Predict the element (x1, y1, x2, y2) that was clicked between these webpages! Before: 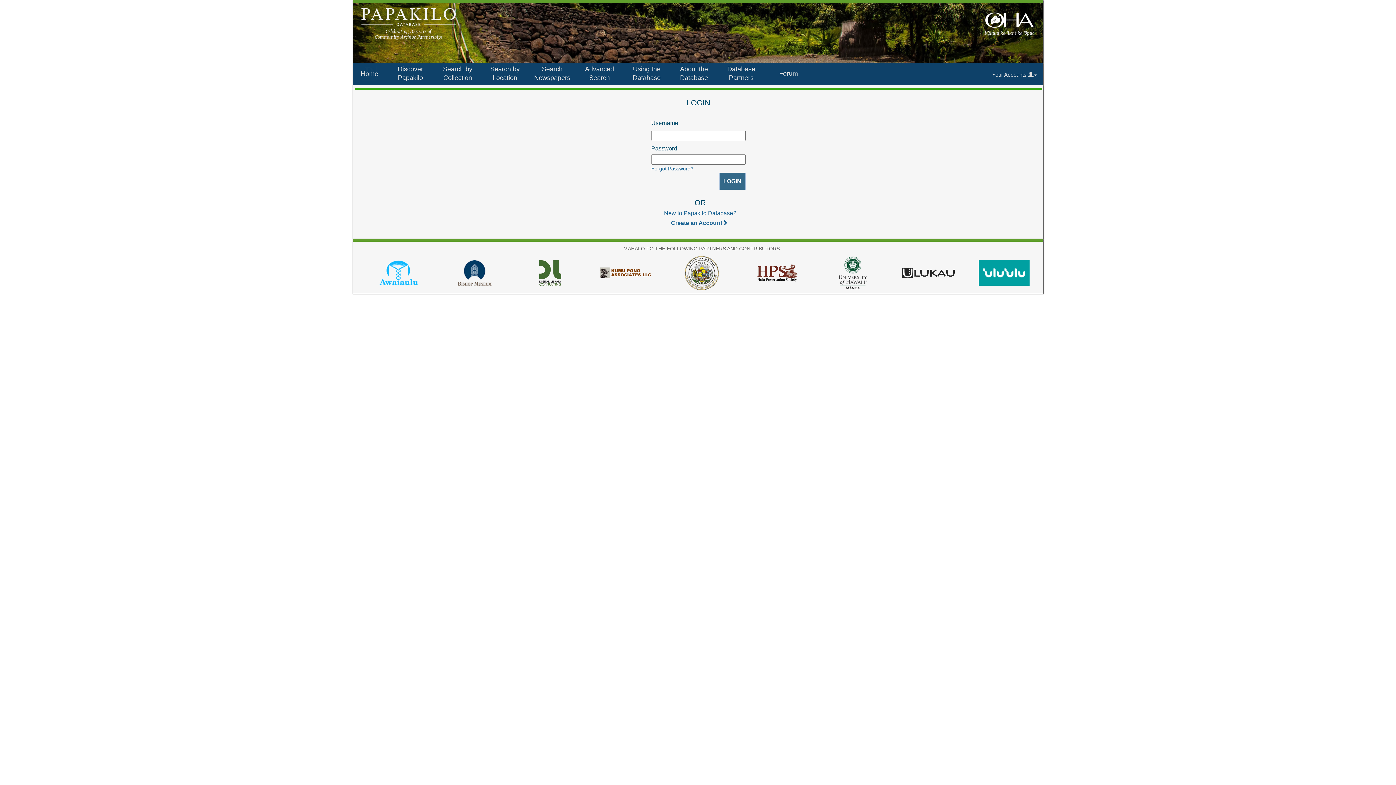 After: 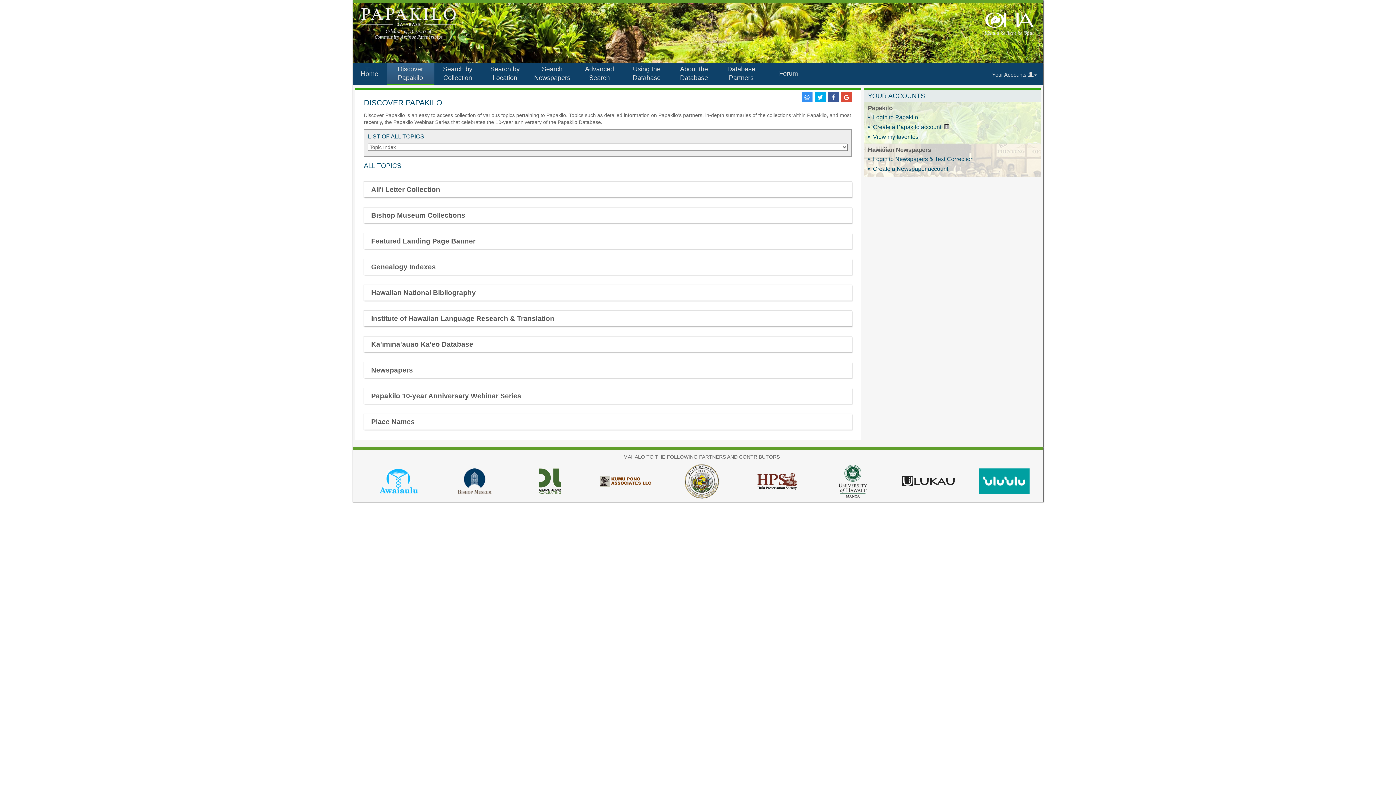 Action: label: Discover Papakilo bbox: (387, 62, 434, 85)